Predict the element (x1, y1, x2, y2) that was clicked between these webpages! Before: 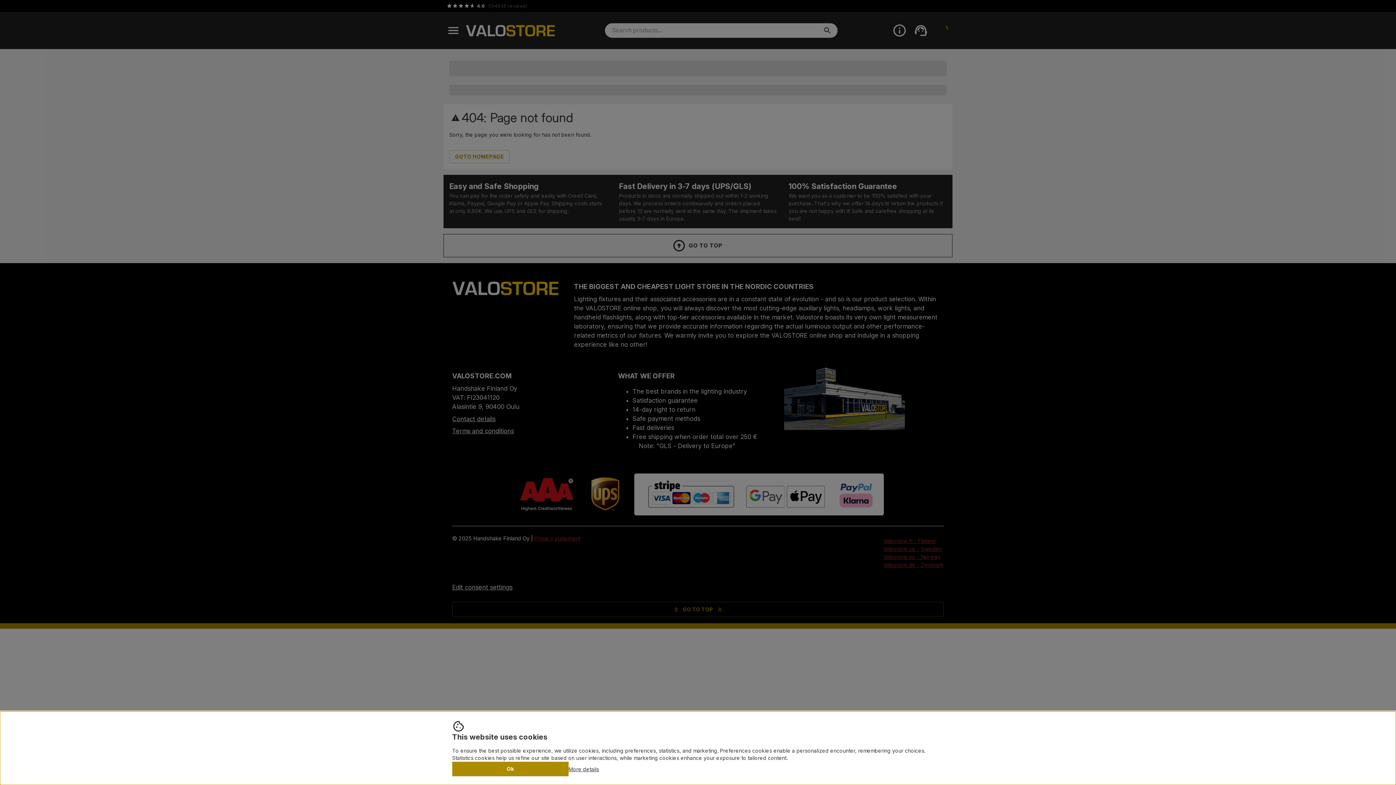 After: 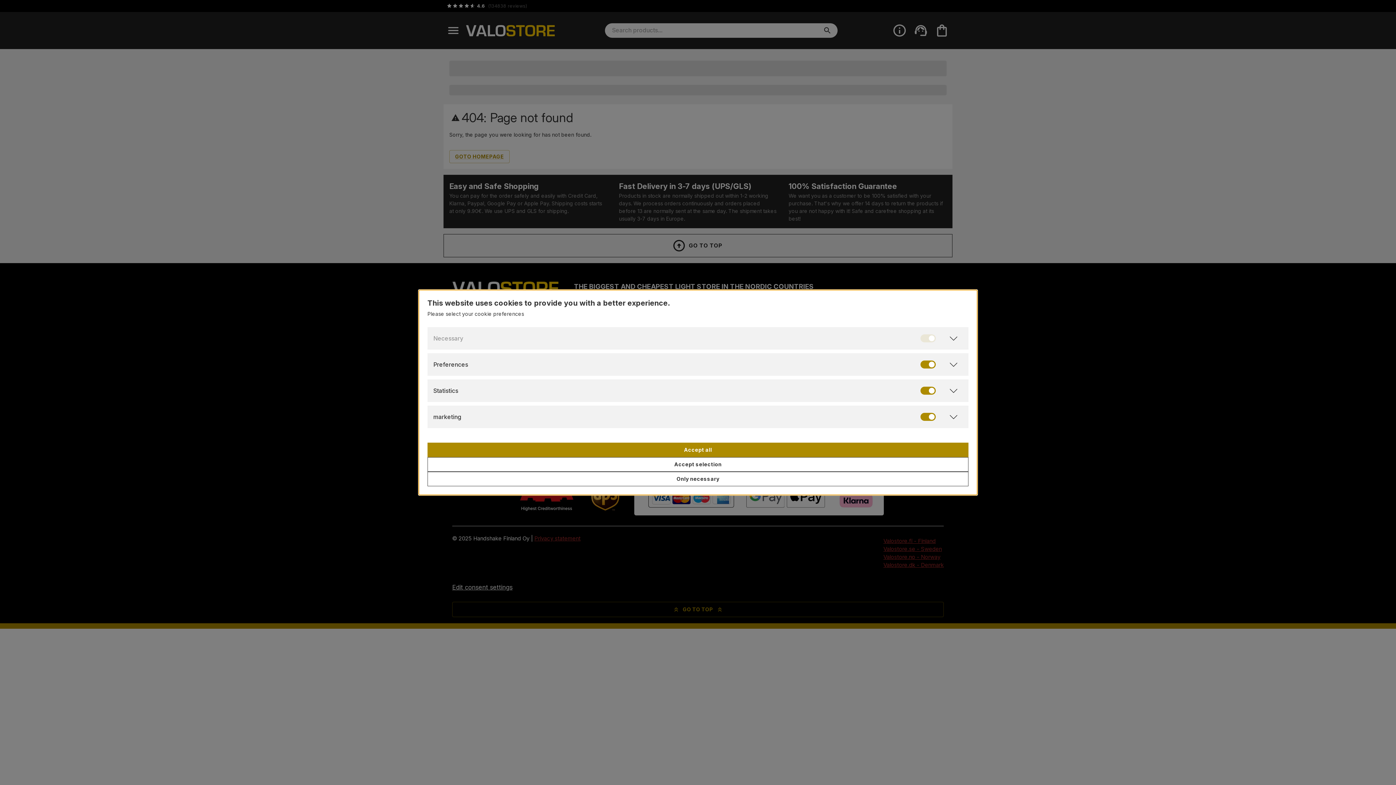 Action: label: More details bbox: (568, 765, 599, 773)